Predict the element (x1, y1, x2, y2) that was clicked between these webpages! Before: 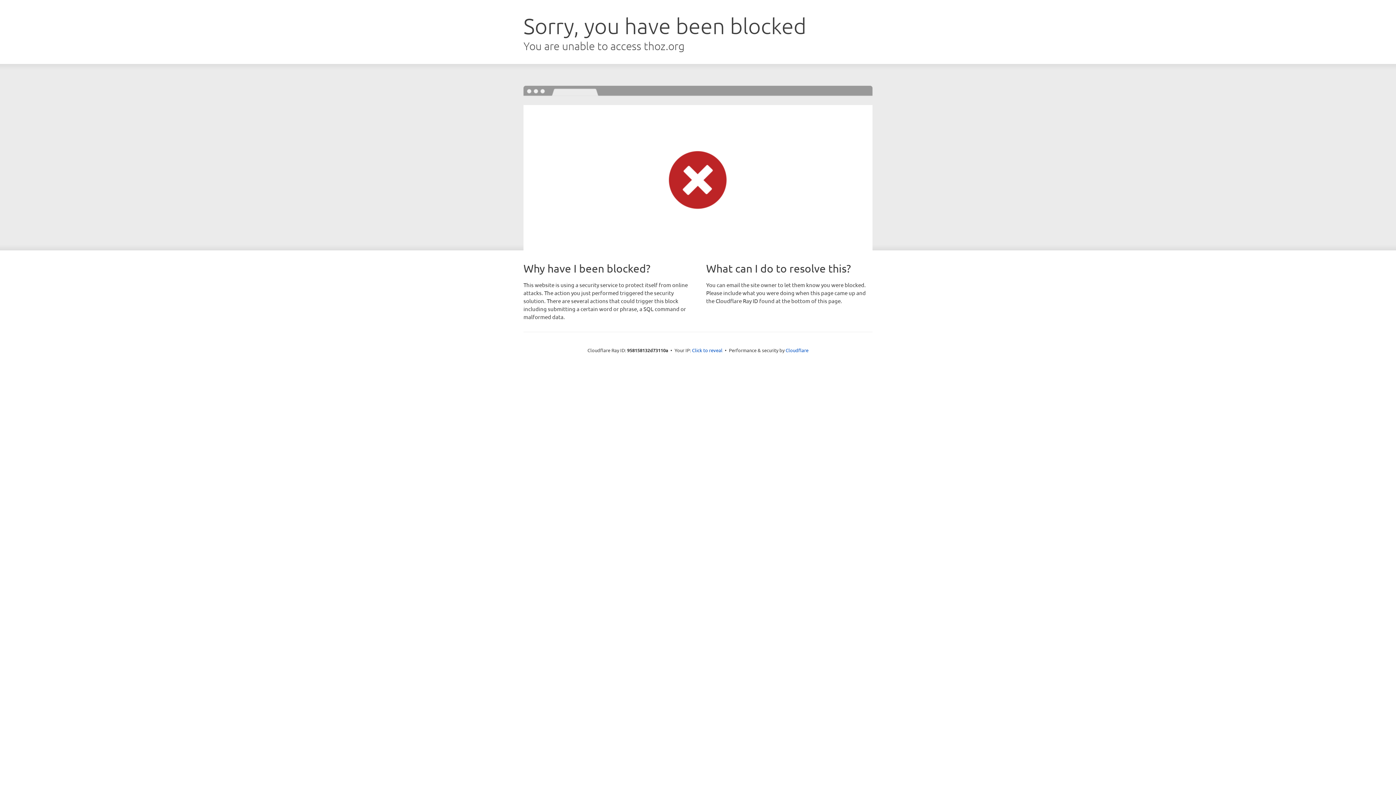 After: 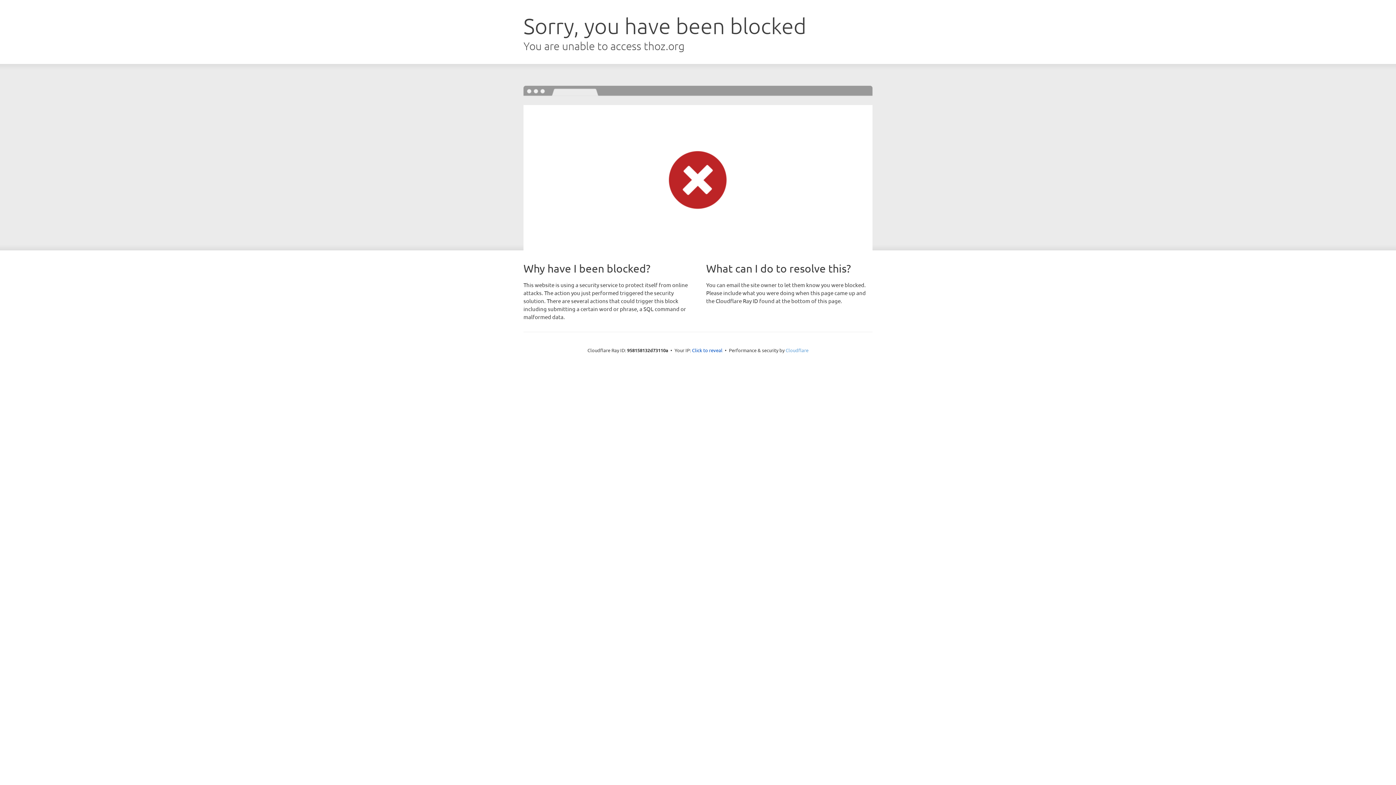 Action: label: Cloudflare bbox: (785, 347, 808, 353)